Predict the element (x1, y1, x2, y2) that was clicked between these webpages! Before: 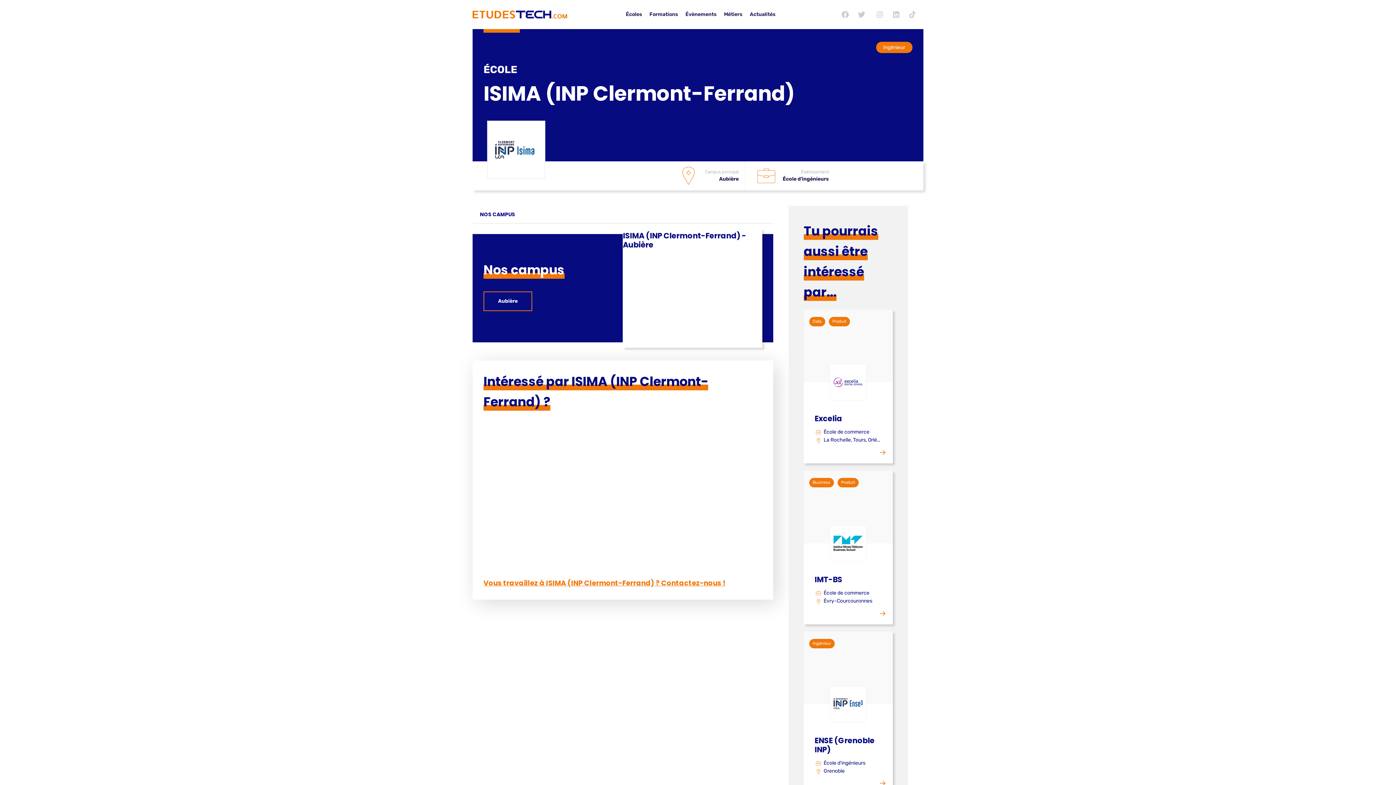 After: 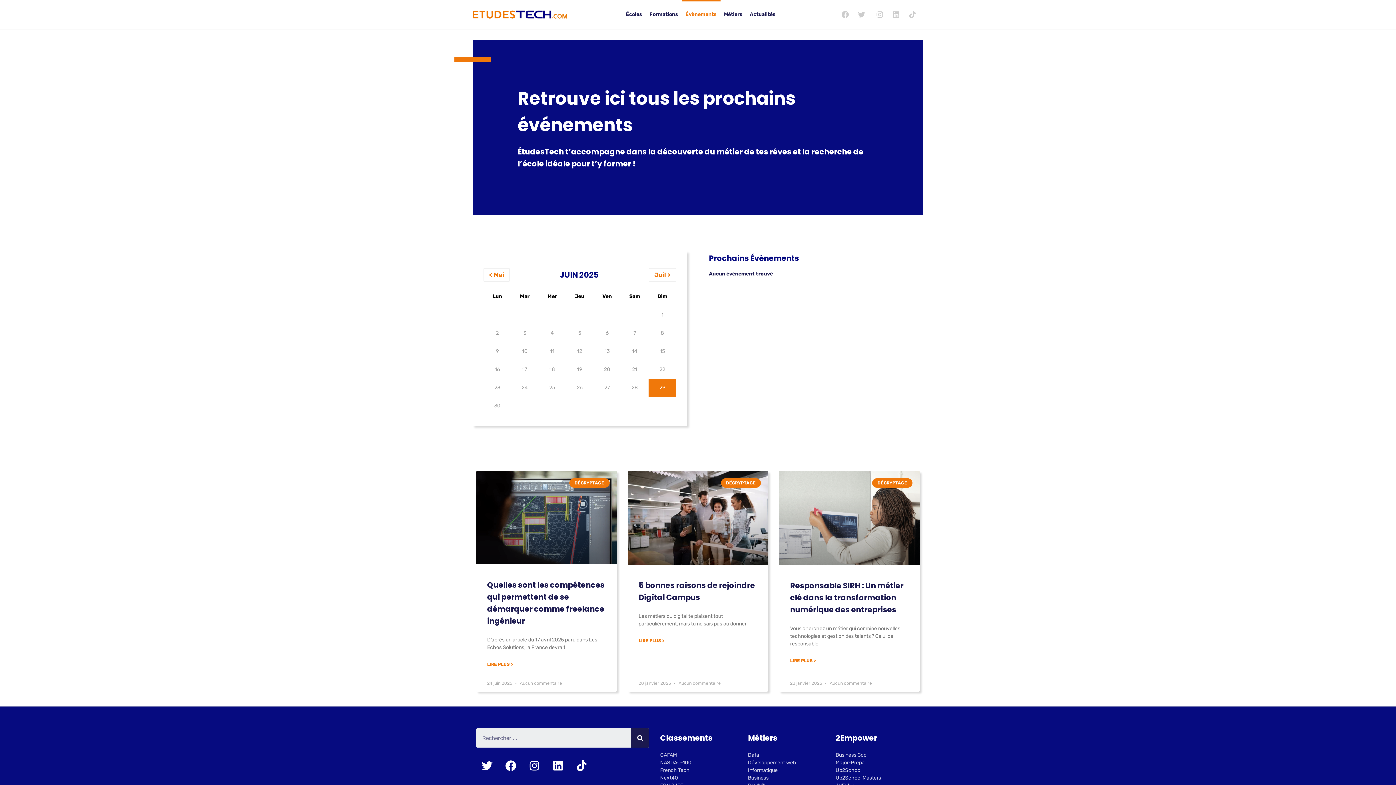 Action: label: Évènements bbox: (682, 0, 720, 29)